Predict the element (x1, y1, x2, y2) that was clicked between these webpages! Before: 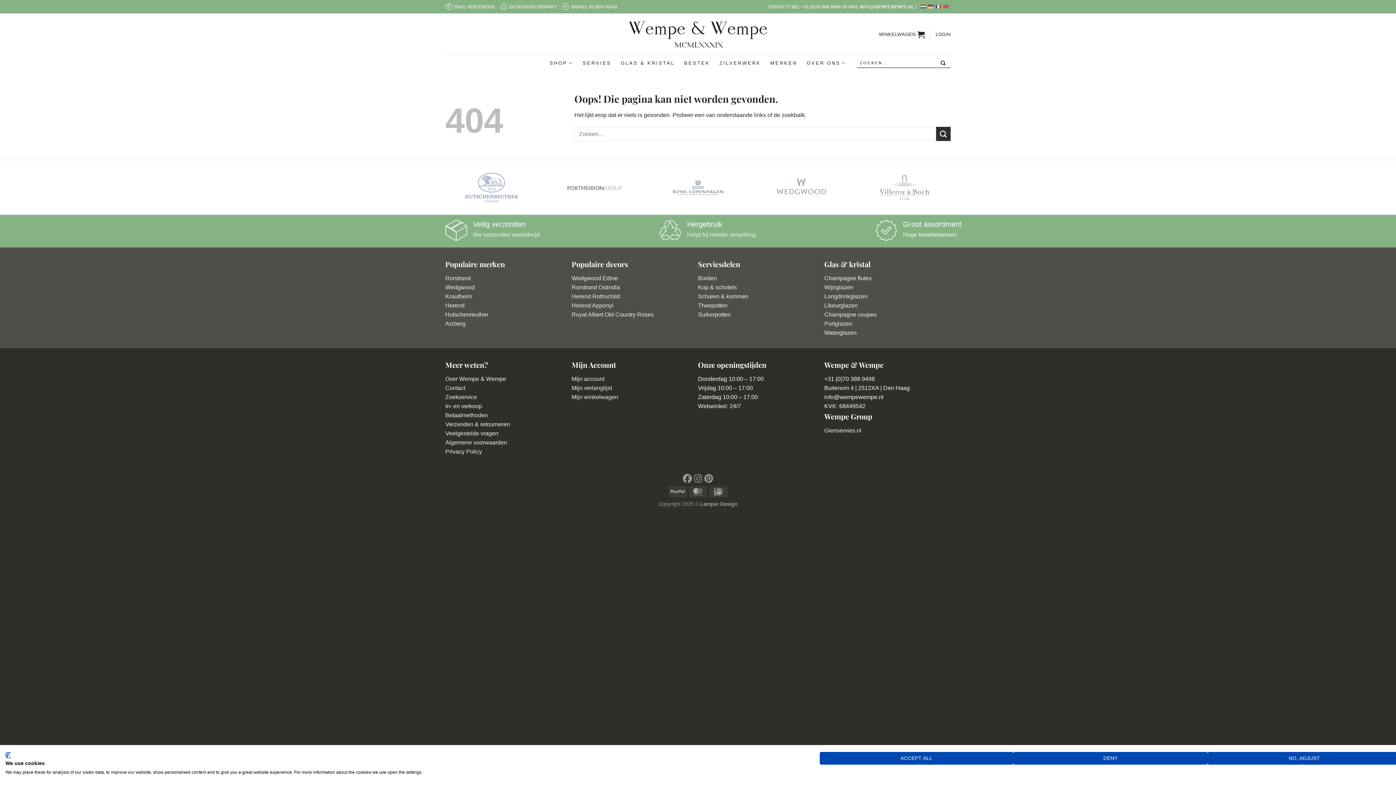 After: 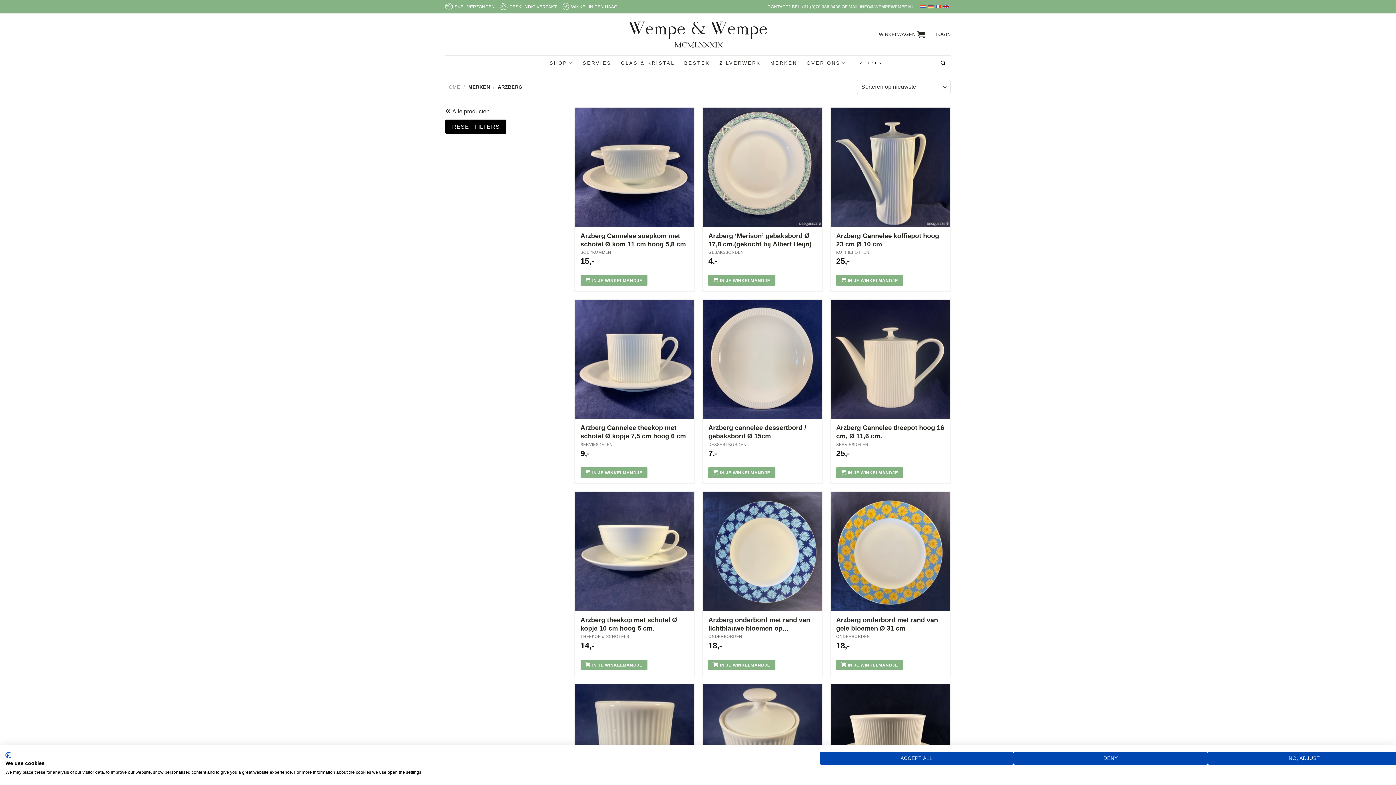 Action: bbox: (445, 320, 465, 327) label: Arzberg